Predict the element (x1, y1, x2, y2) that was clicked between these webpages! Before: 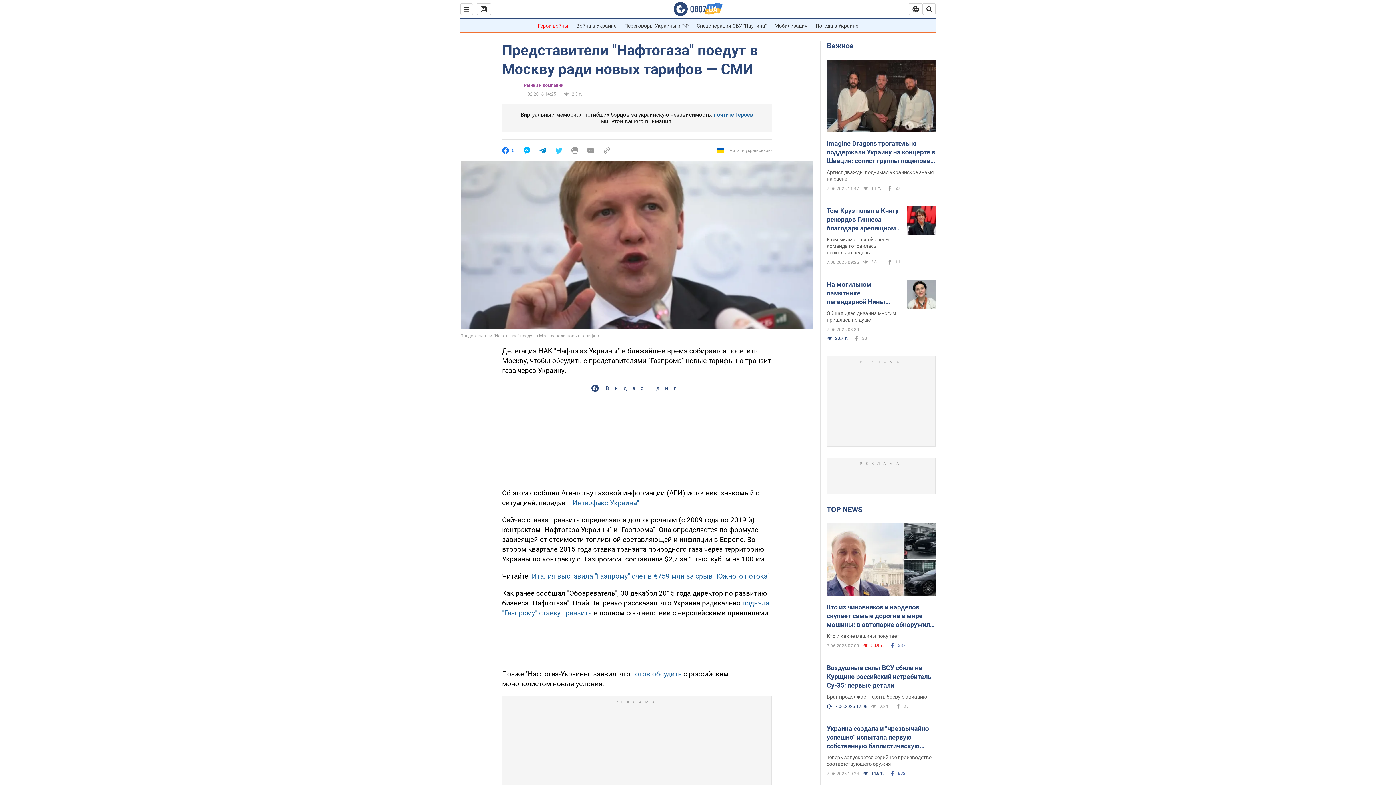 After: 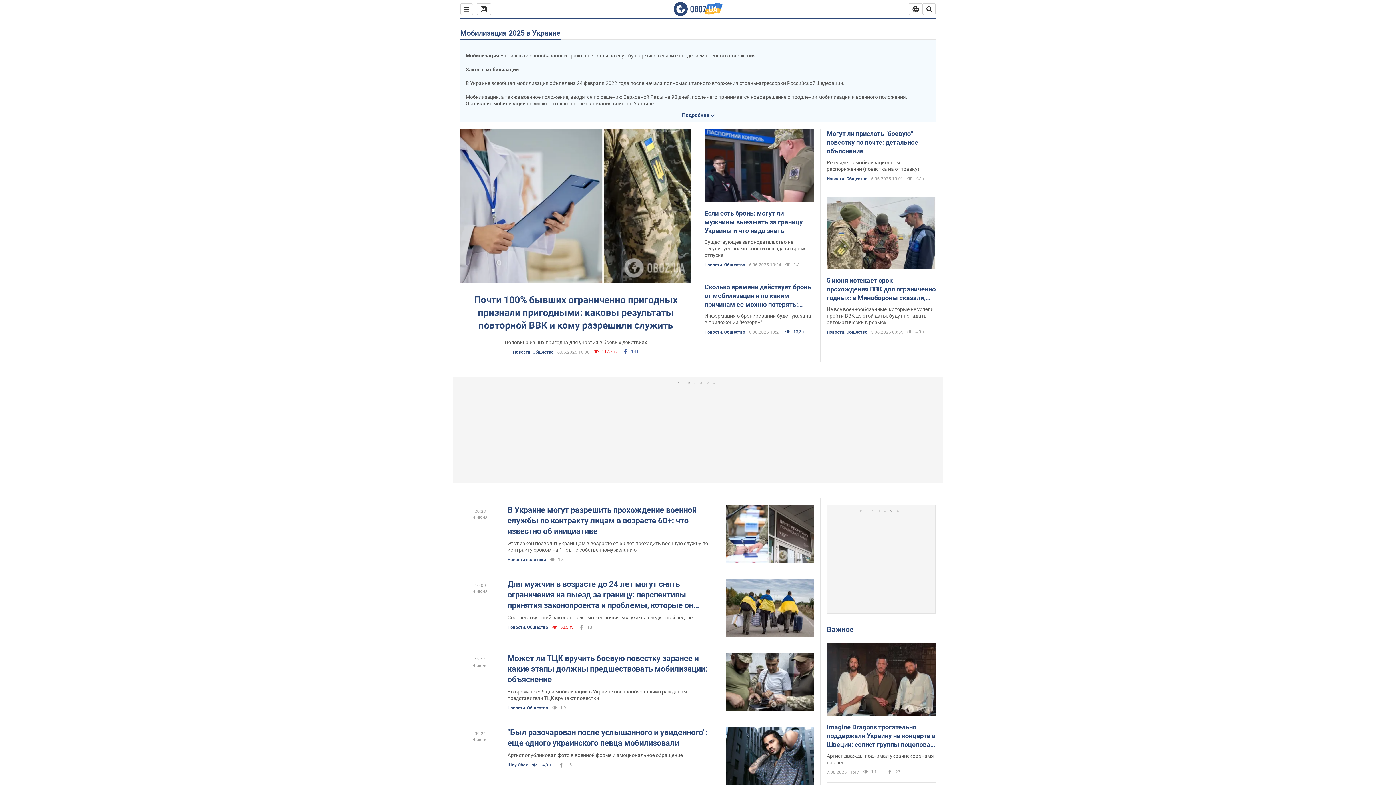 Action: bbox: (774, 22, 807, 28) label: Мобилизация